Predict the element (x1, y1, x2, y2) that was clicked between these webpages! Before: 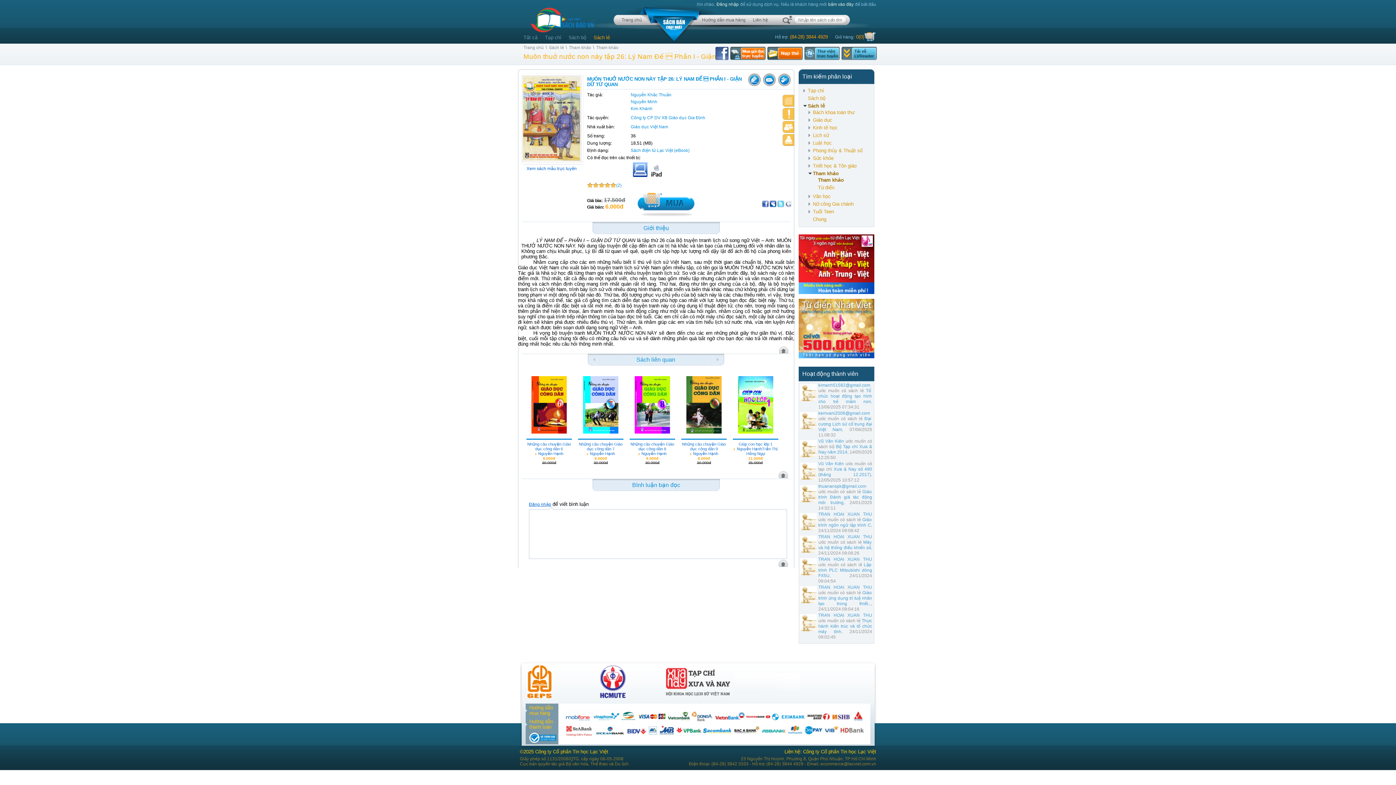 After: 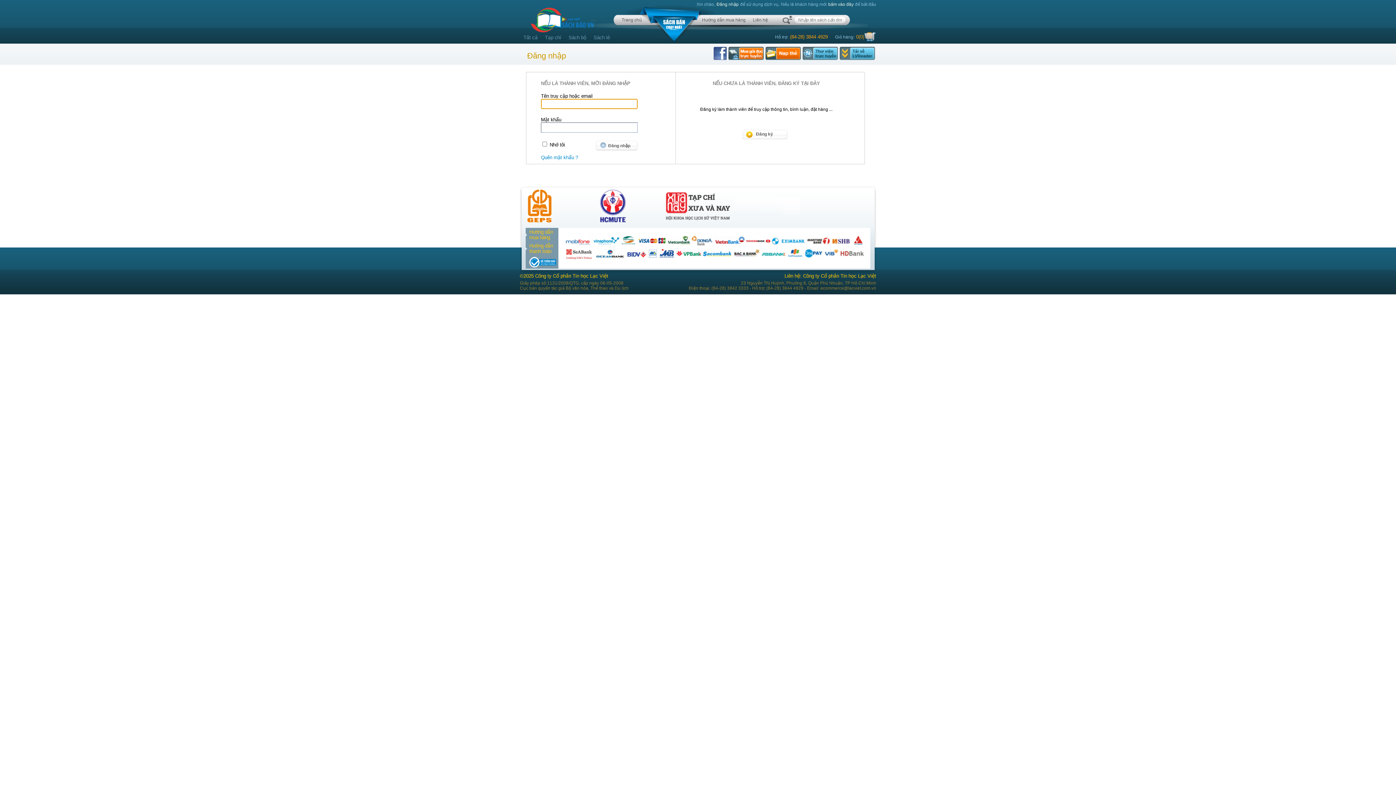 Action: label: Vũ Văn Kiên bbox: (818, 461, 844, 466)